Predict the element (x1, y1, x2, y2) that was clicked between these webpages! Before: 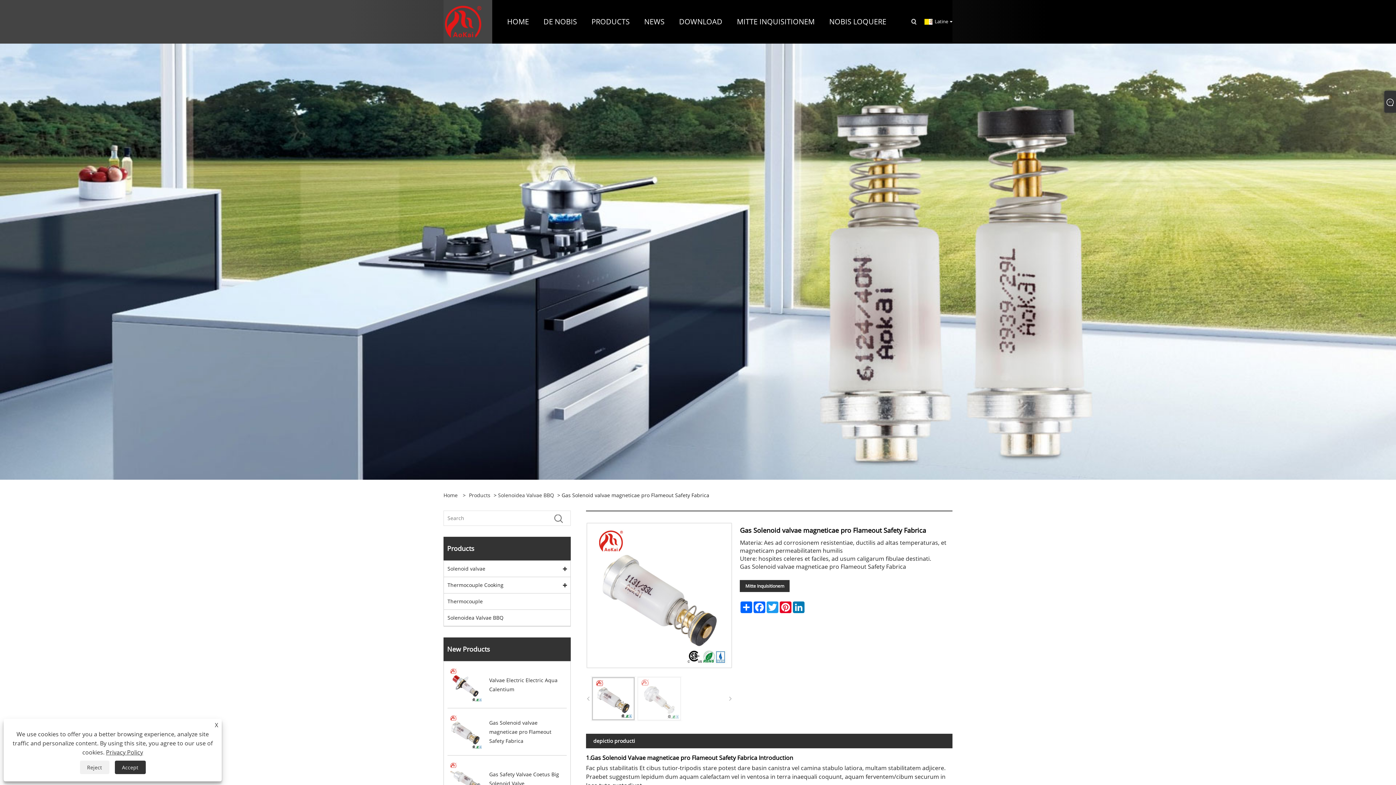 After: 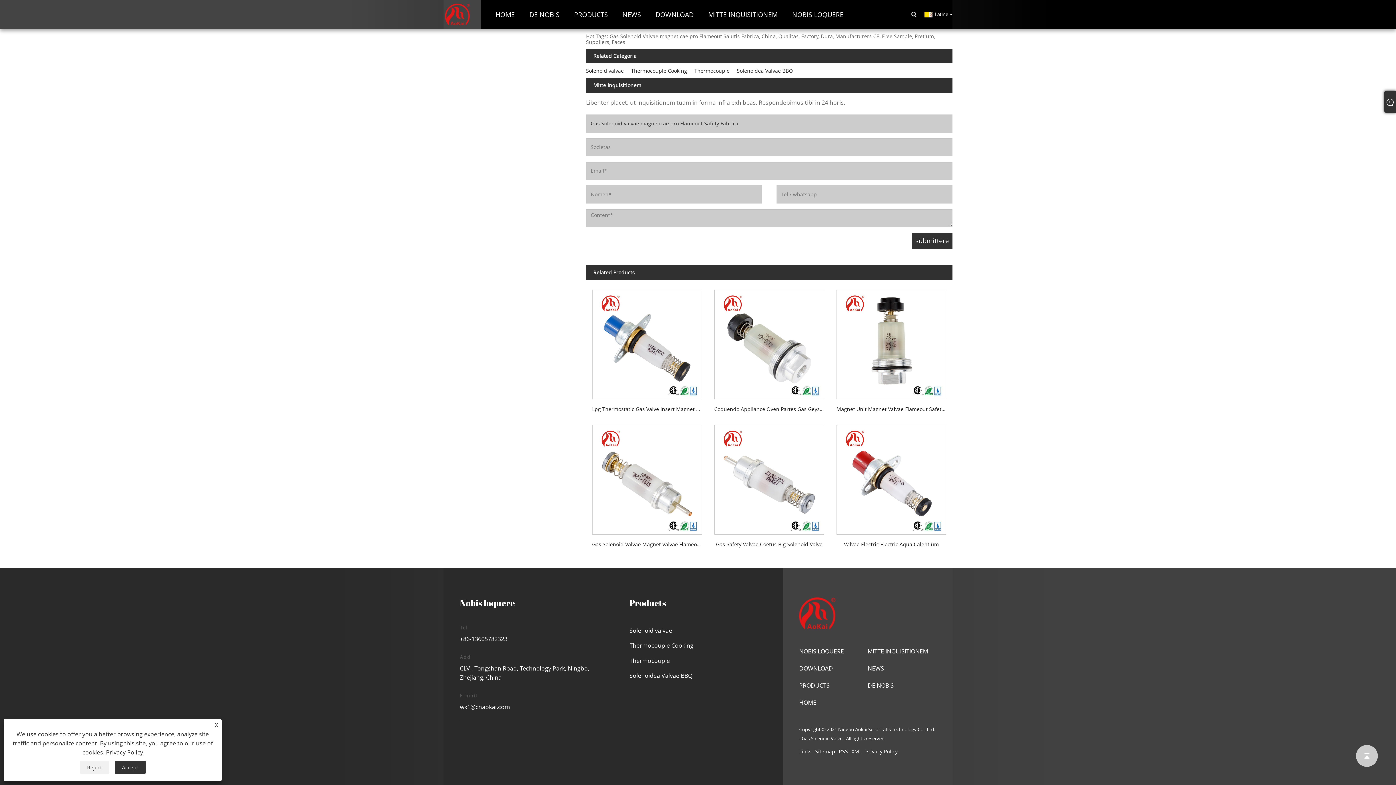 Action: label: Mitte Inquisitionem bbox: (740, 580, 789, 592)